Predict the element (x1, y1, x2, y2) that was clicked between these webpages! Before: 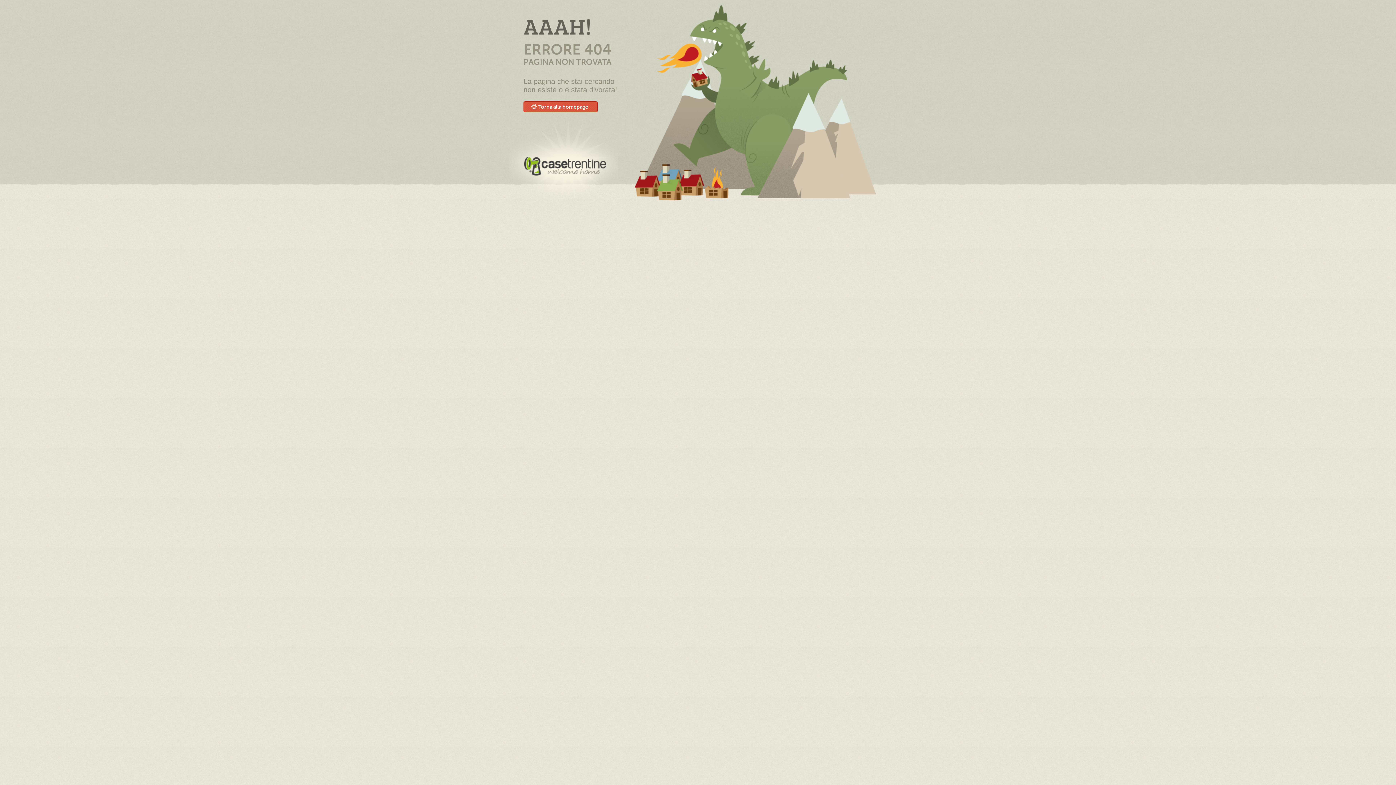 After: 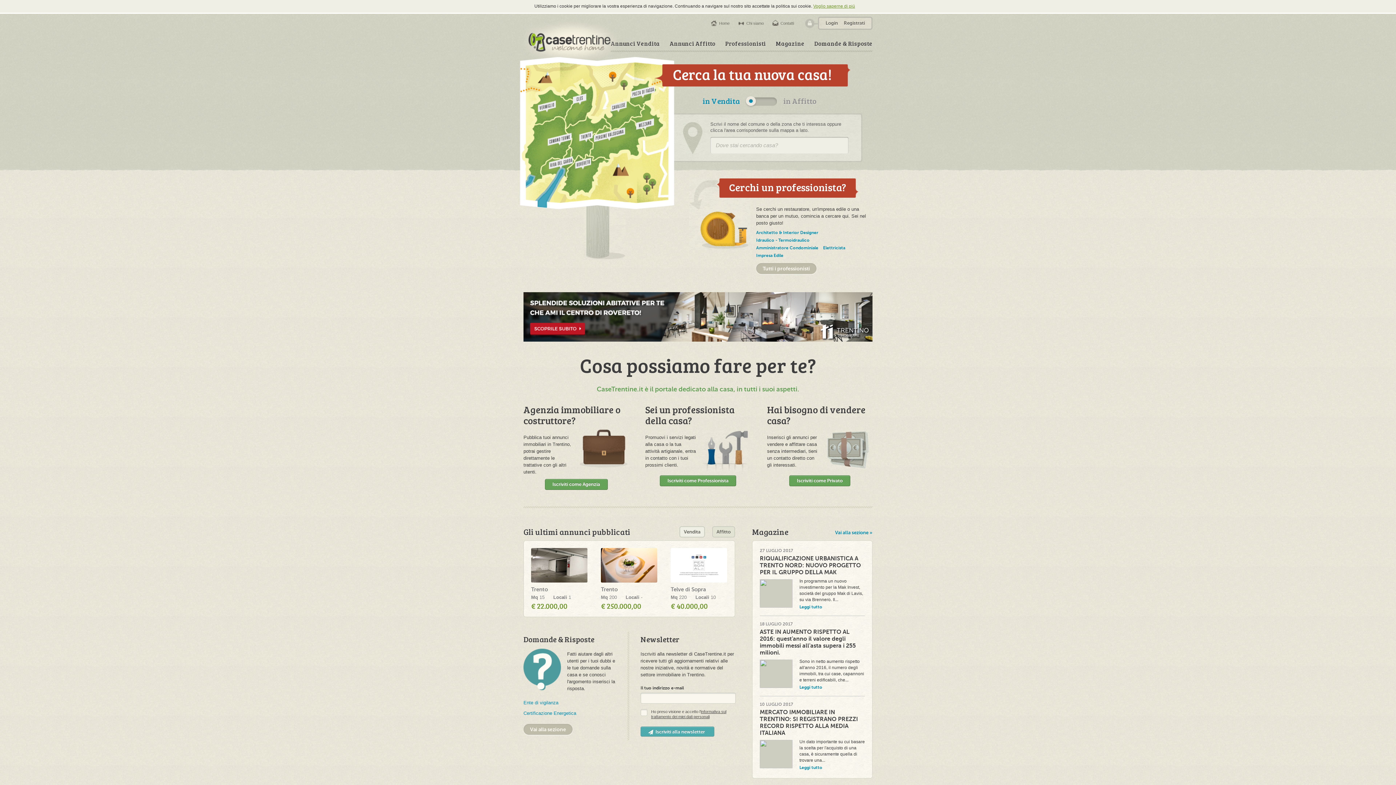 Action: bbox: (523, 101, 597, 112) label: Torna alla homepage